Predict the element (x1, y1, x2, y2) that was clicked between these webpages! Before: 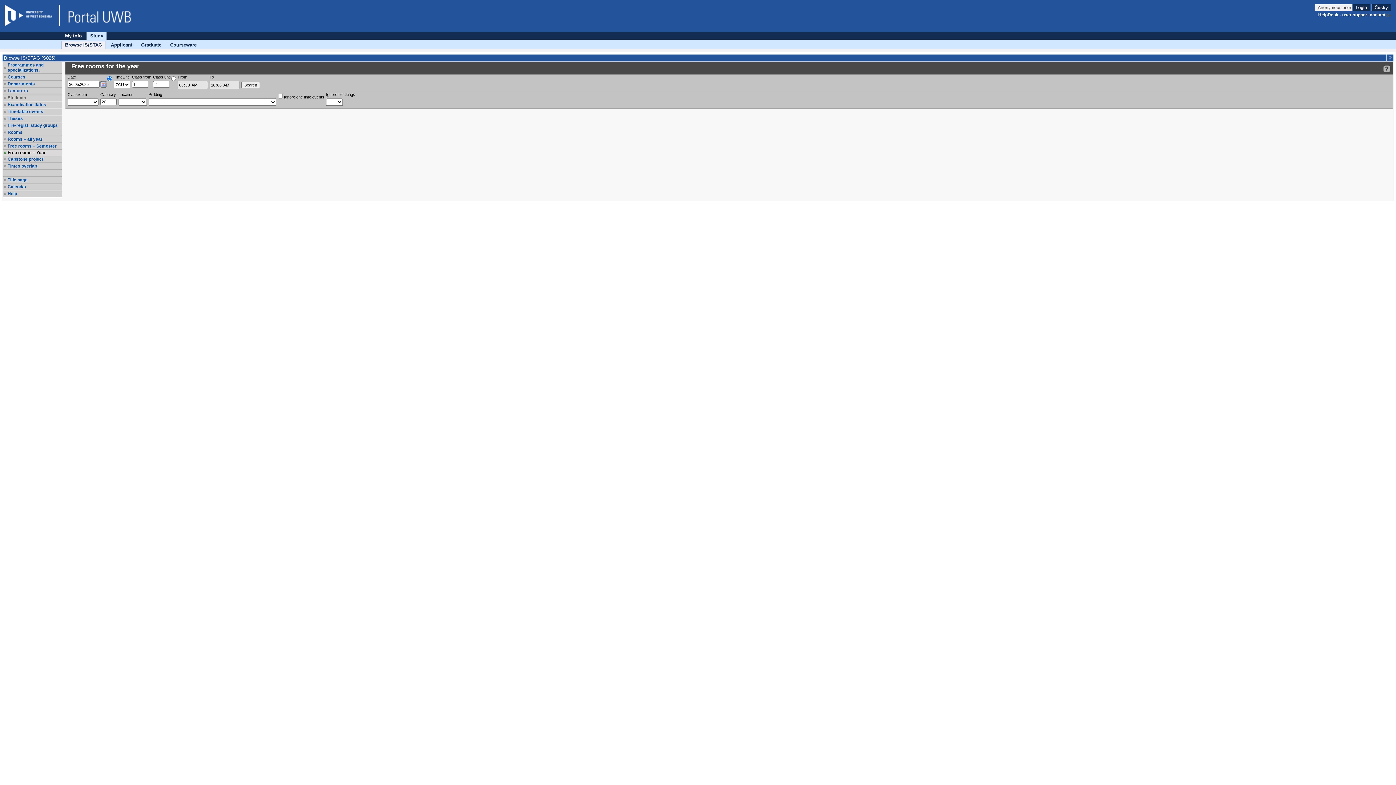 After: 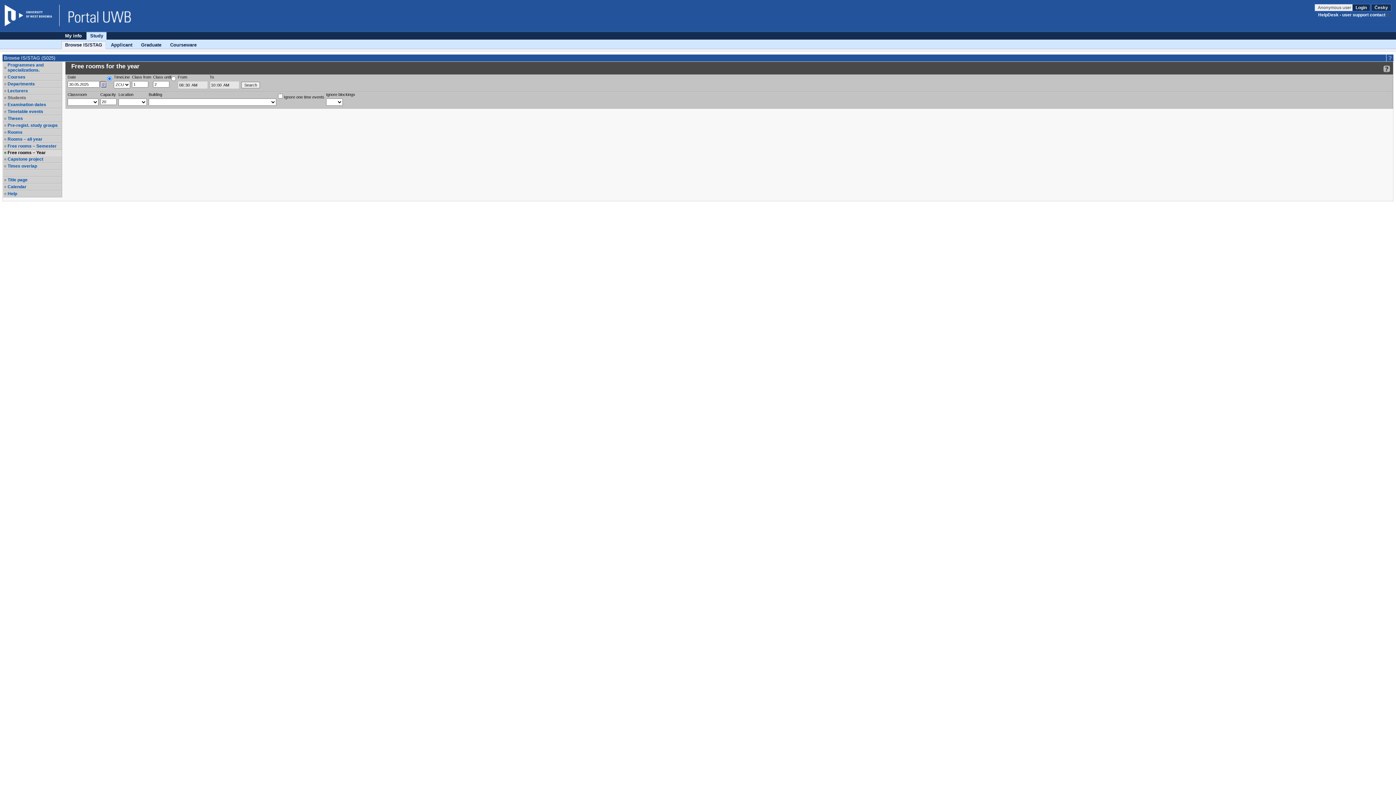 Action: label: Website ZČU bbox: (4, 4, 59, 26)